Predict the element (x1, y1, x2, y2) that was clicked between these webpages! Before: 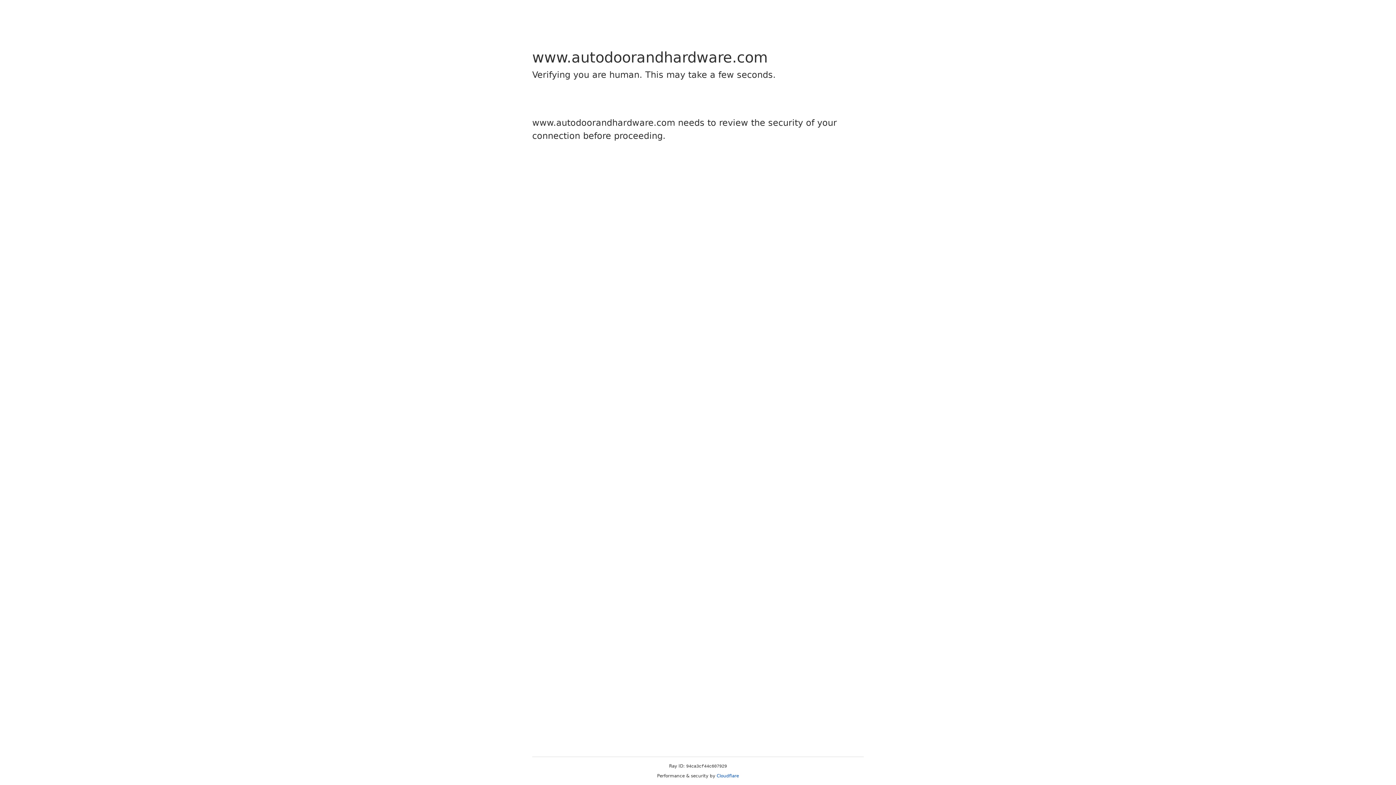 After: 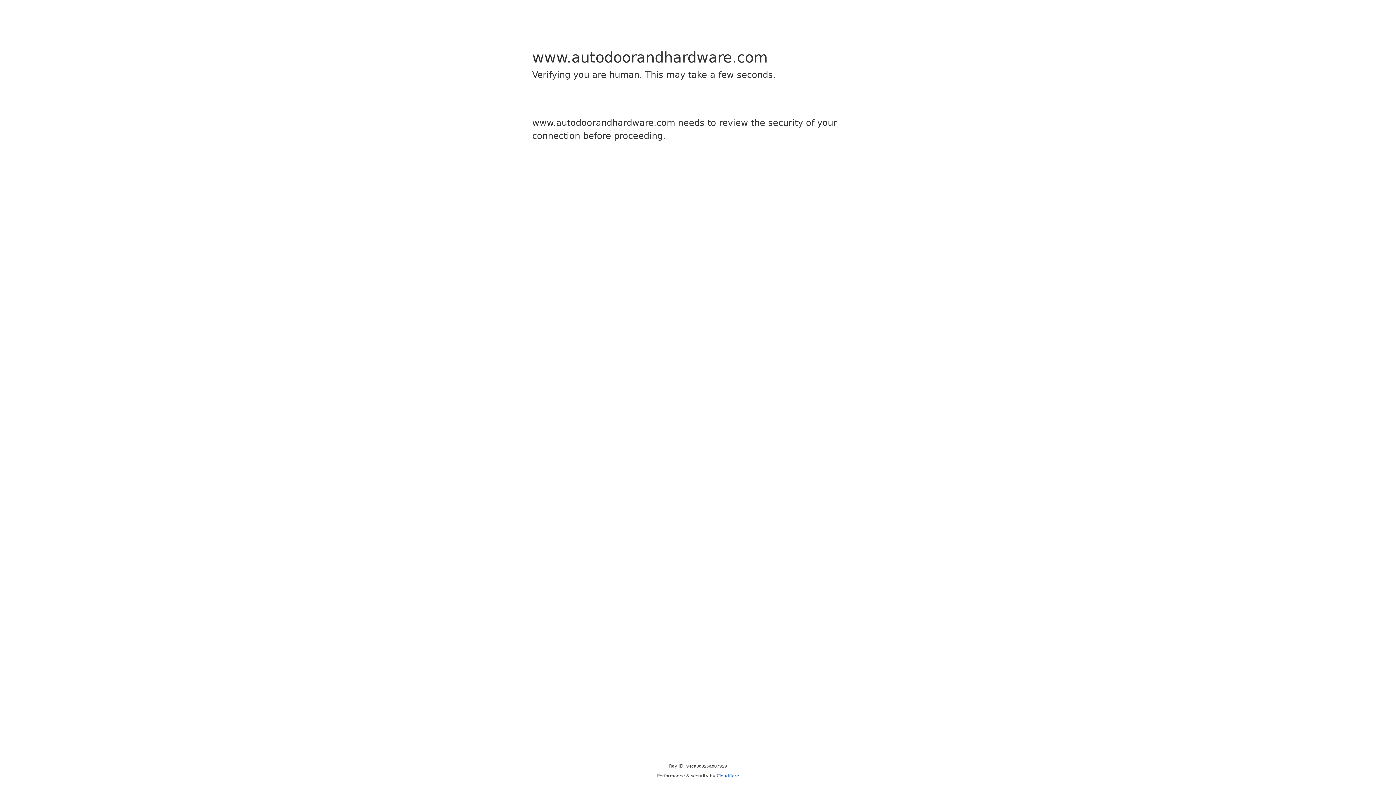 Action: bbox: (716, 773, 739, 778) label: Cloudflare